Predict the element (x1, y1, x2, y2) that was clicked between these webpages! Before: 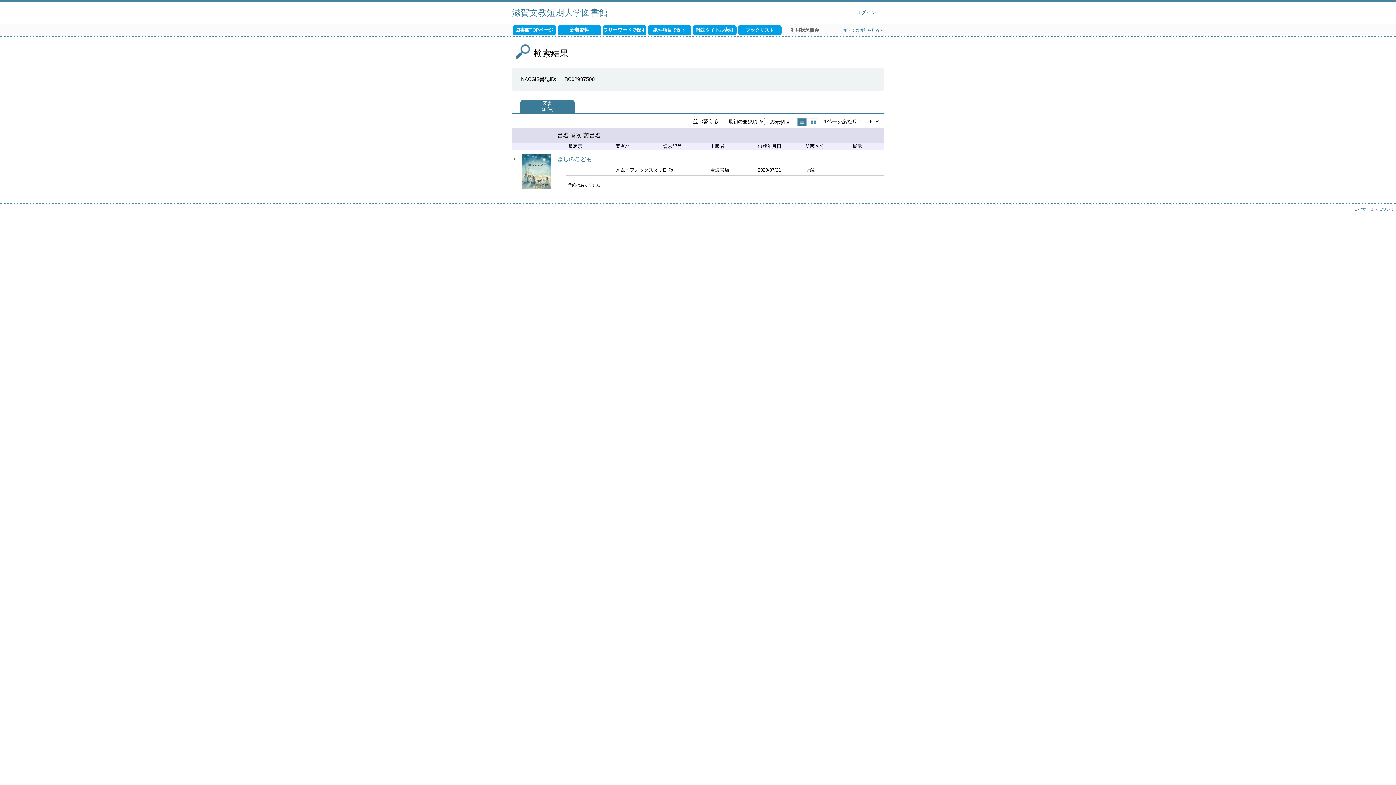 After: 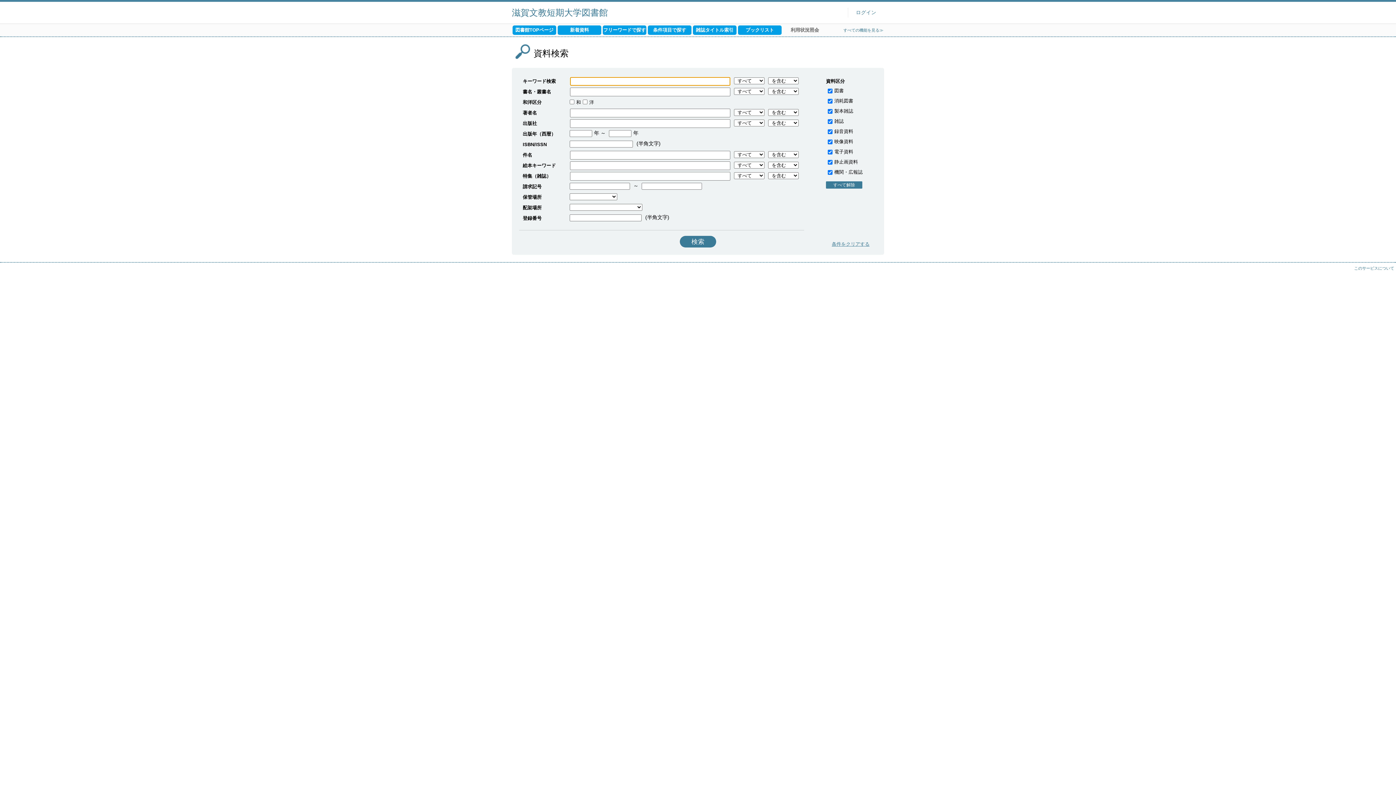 Action: bbox: (648, 25, 691, 34) label: 条件項目で探す